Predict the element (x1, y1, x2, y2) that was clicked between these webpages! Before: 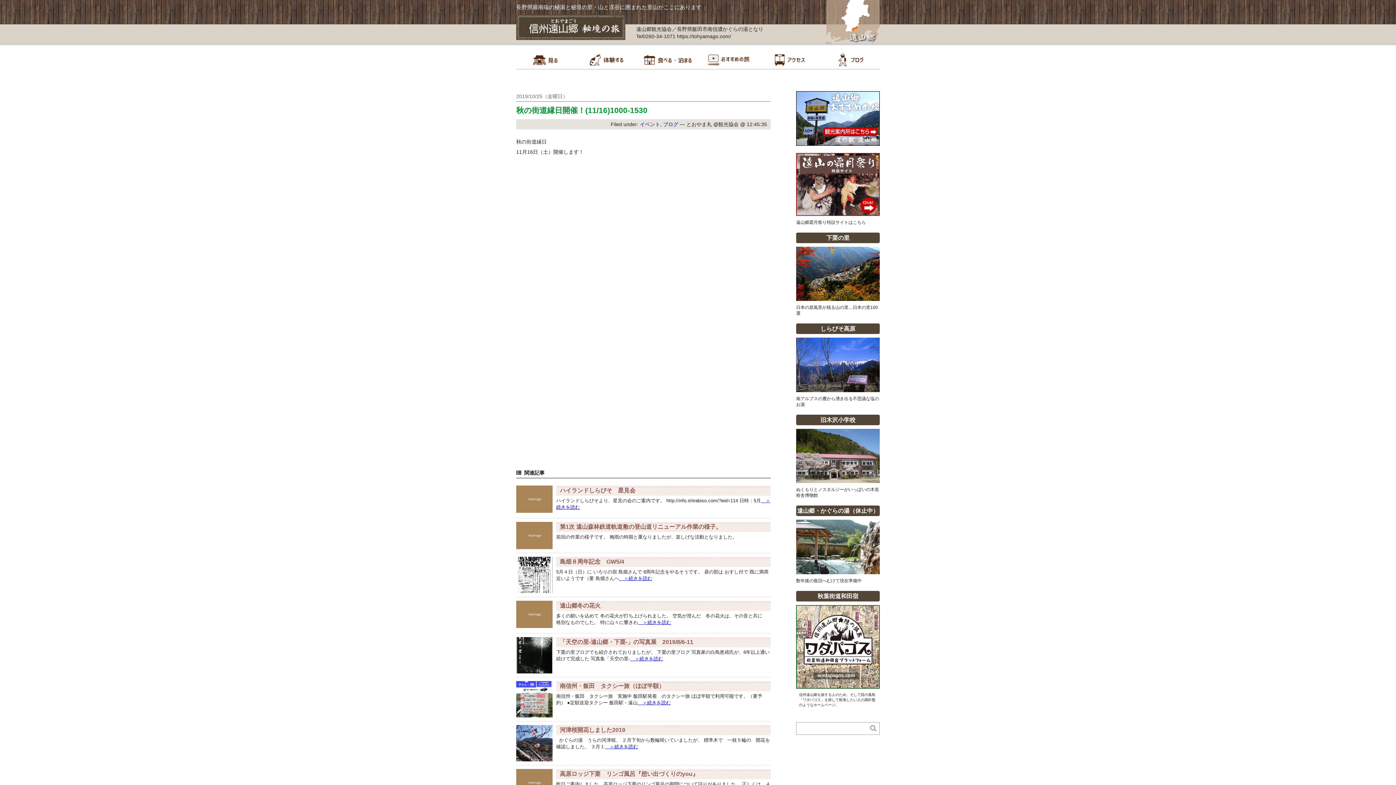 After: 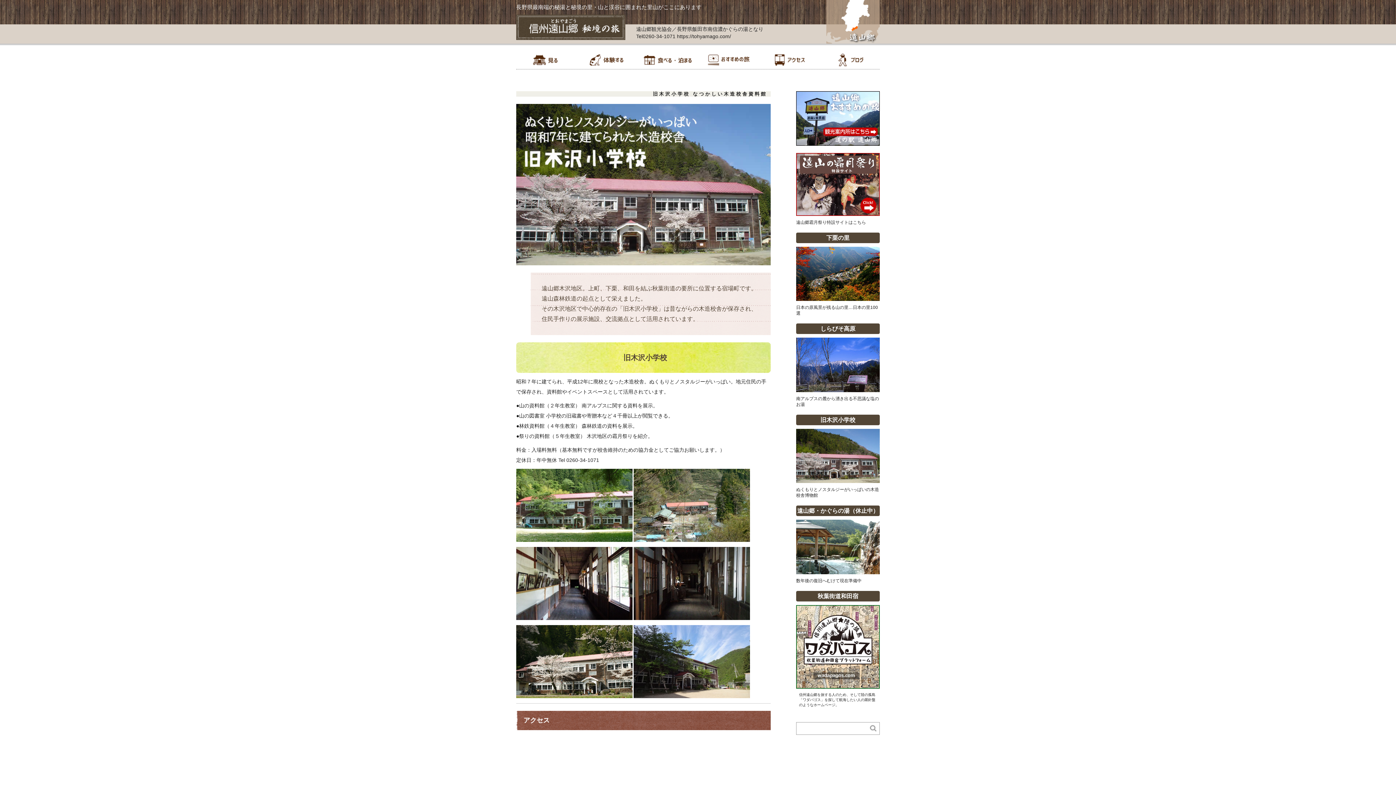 Action: bbox: (796, 428, 880, 483)